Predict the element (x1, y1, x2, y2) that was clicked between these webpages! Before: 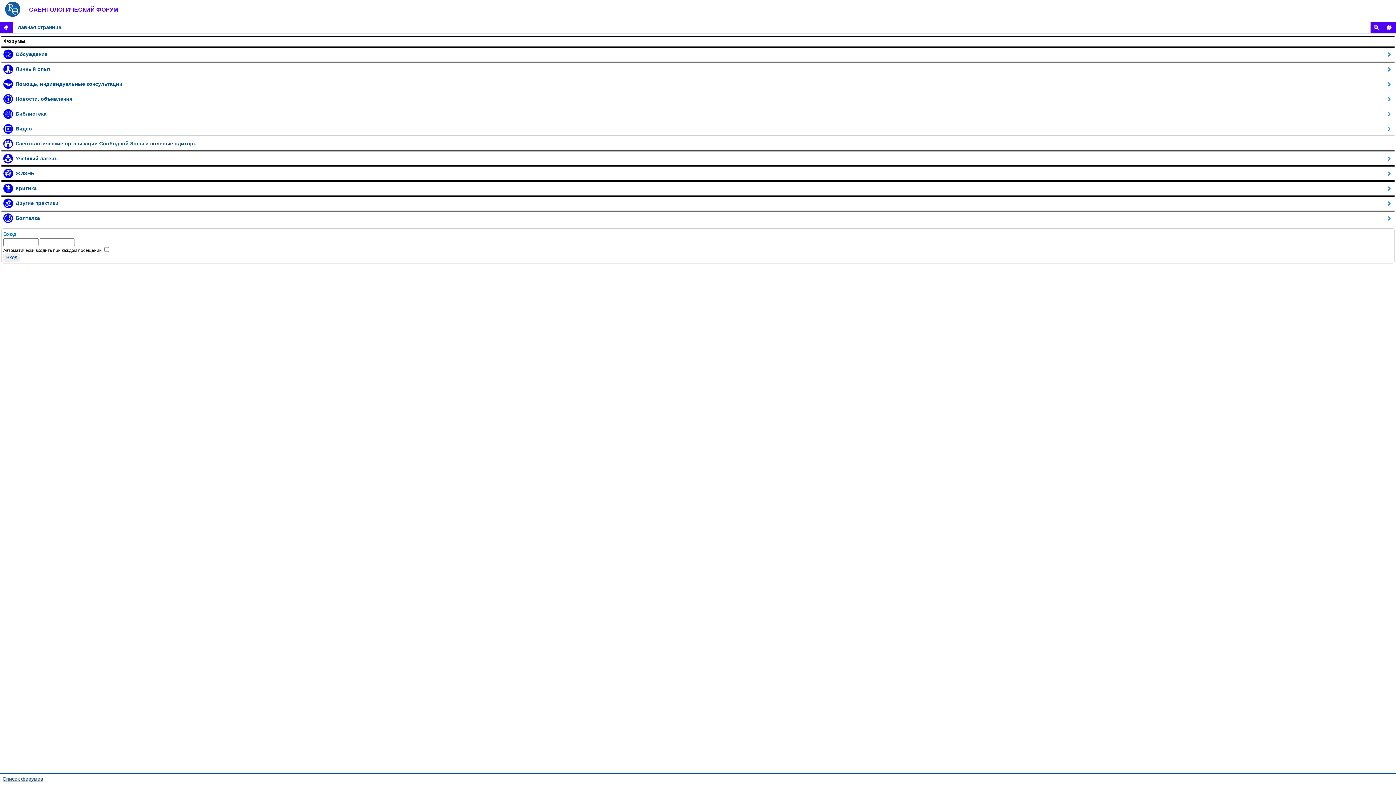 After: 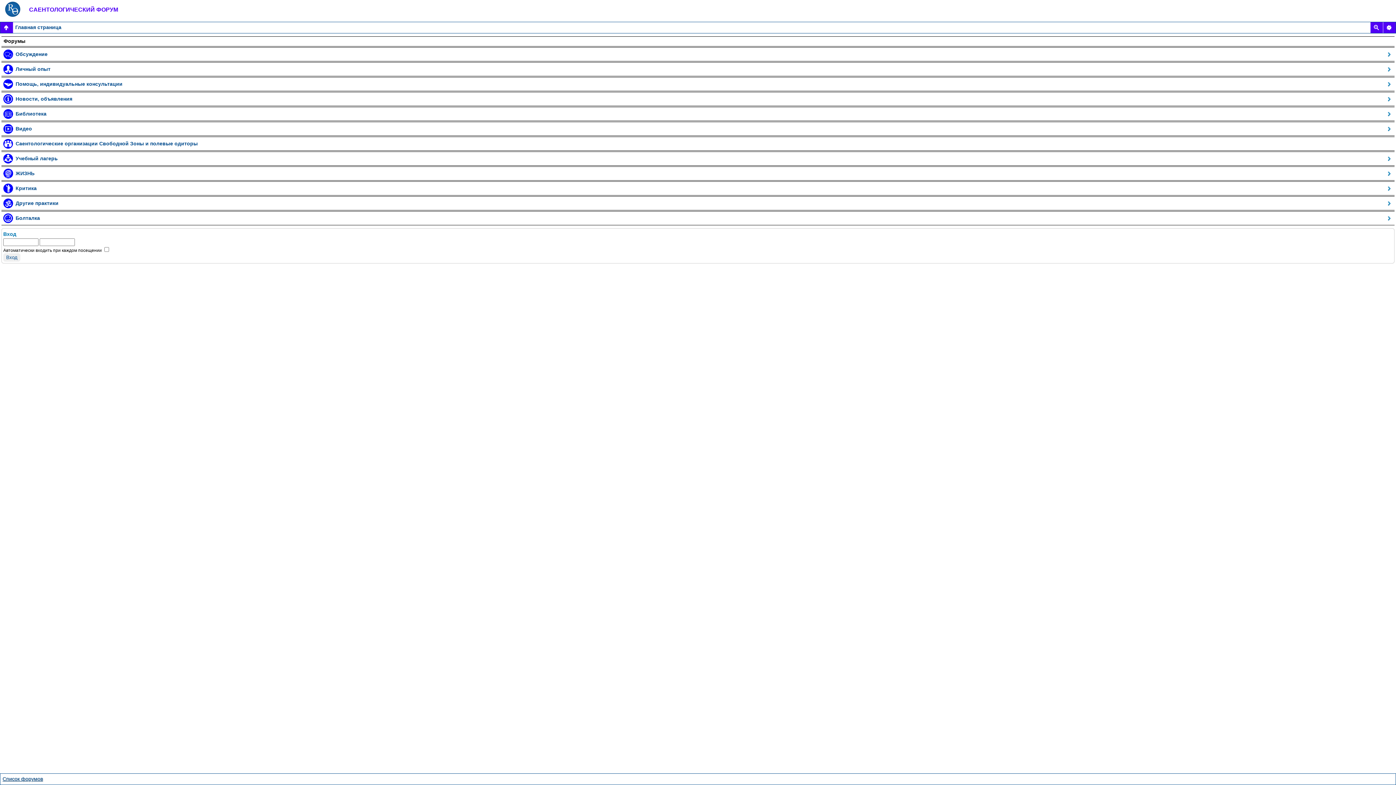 Action: bbox: (3, 14, 21, 19)